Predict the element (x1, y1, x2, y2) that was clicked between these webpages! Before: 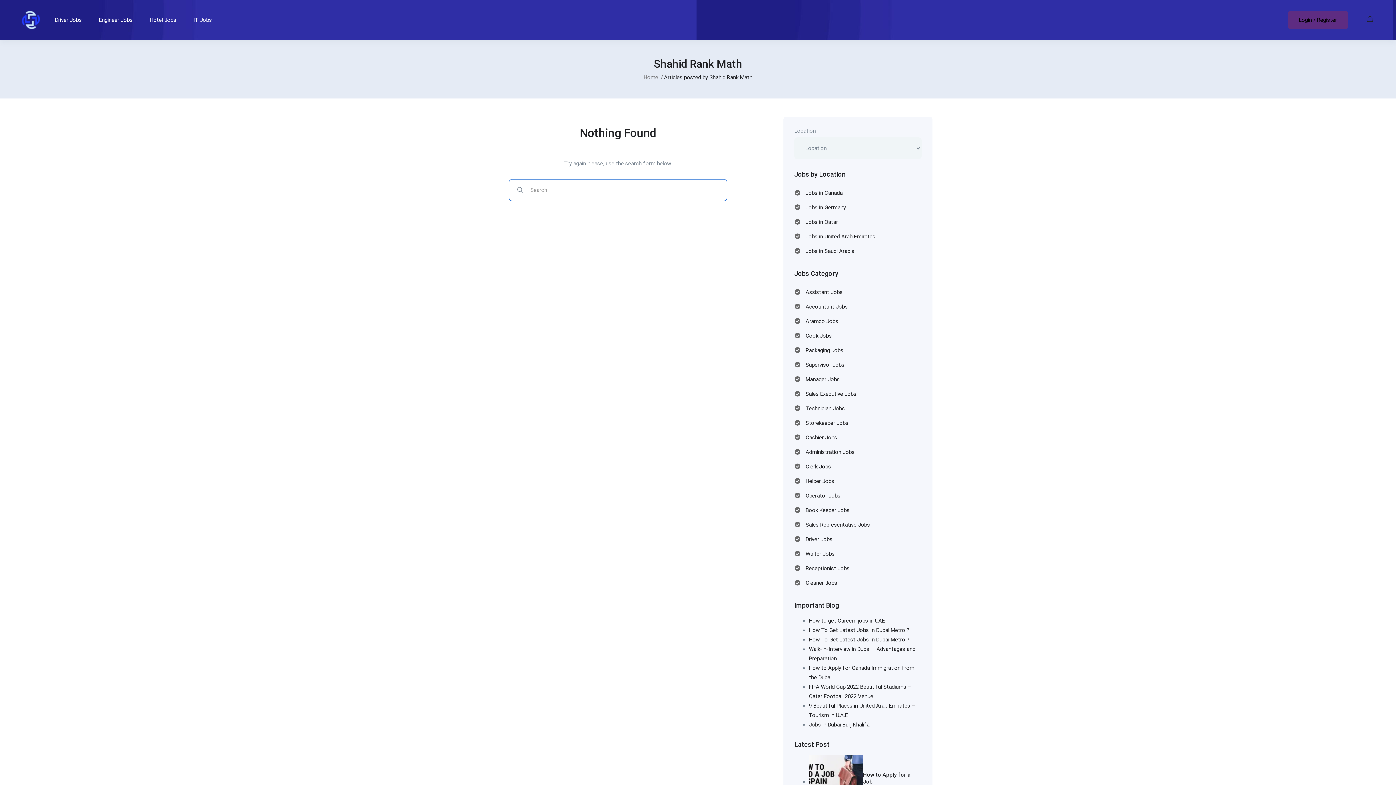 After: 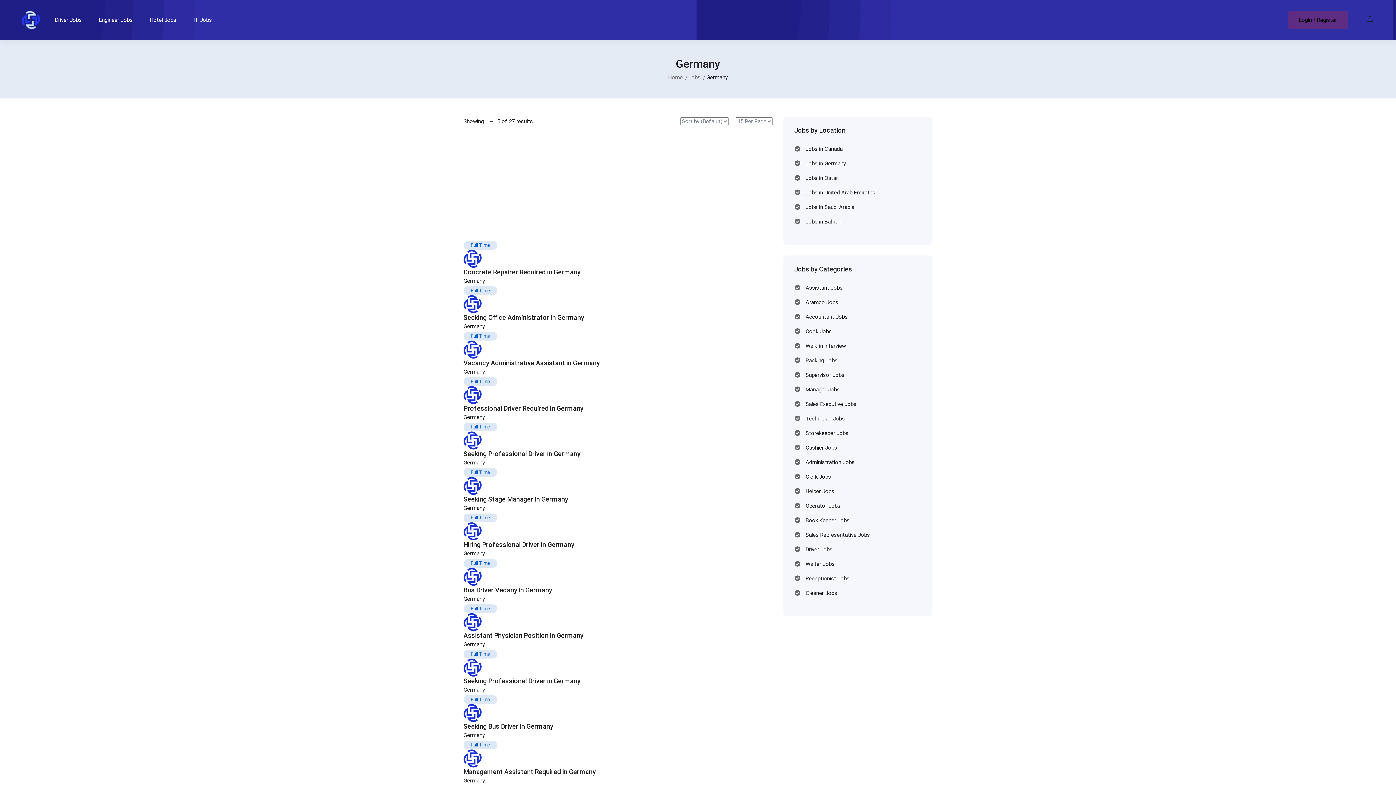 Action: bbox: (805, 204, 846, 210) label: Jobs in Germany